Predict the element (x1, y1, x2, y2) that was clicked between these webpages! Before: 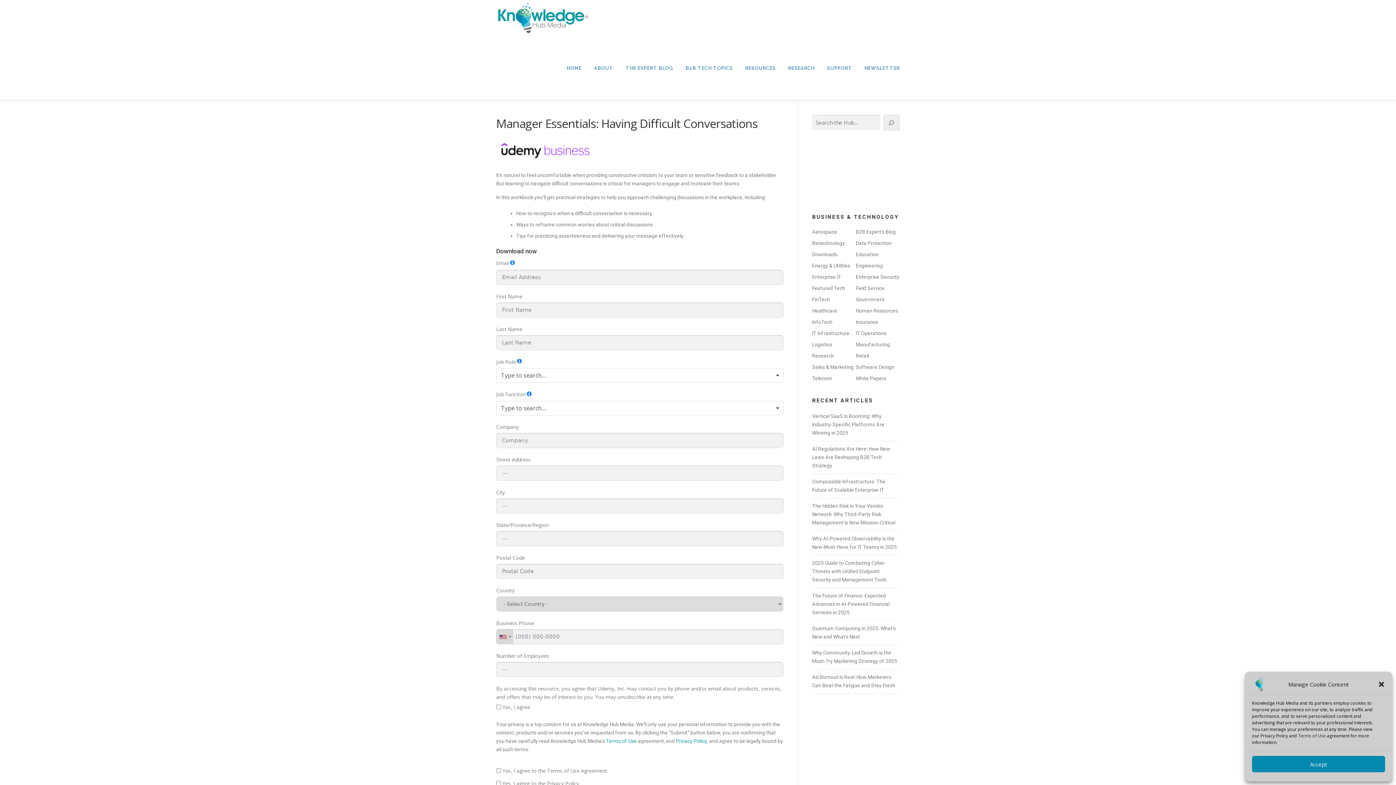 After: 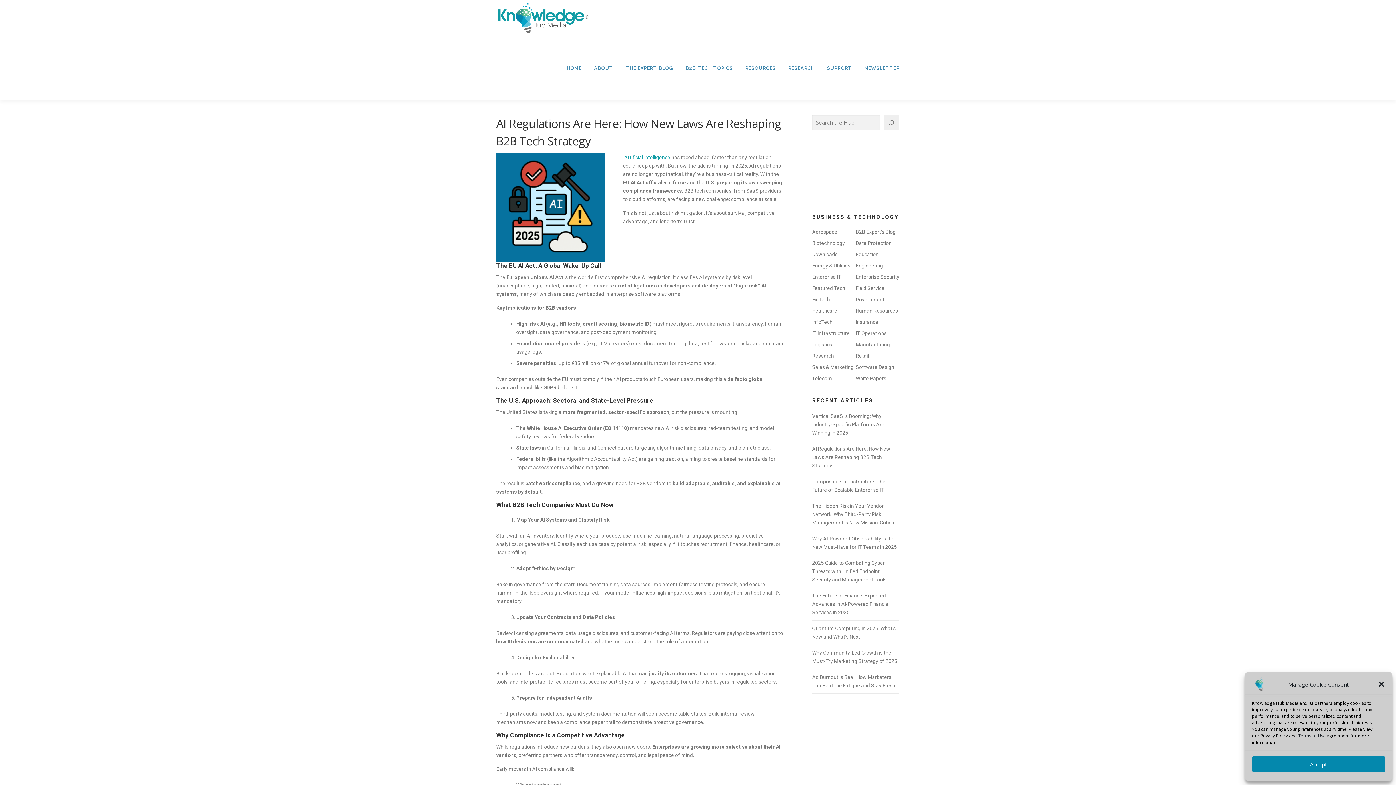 Action: label: AI Regulations Are Here: How New Laws Are Reshaping B2B Tech Strategy bbox: (812, 446, 890, 468)